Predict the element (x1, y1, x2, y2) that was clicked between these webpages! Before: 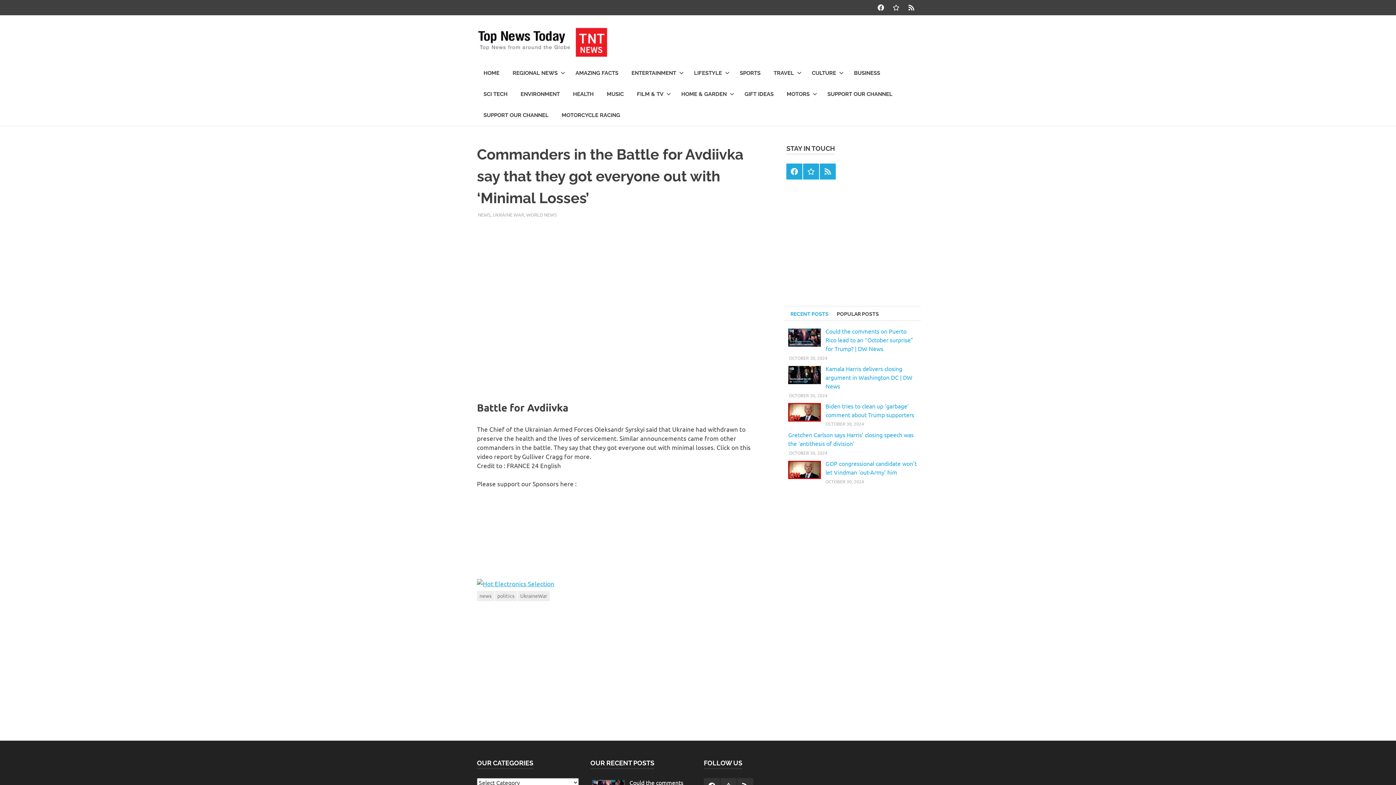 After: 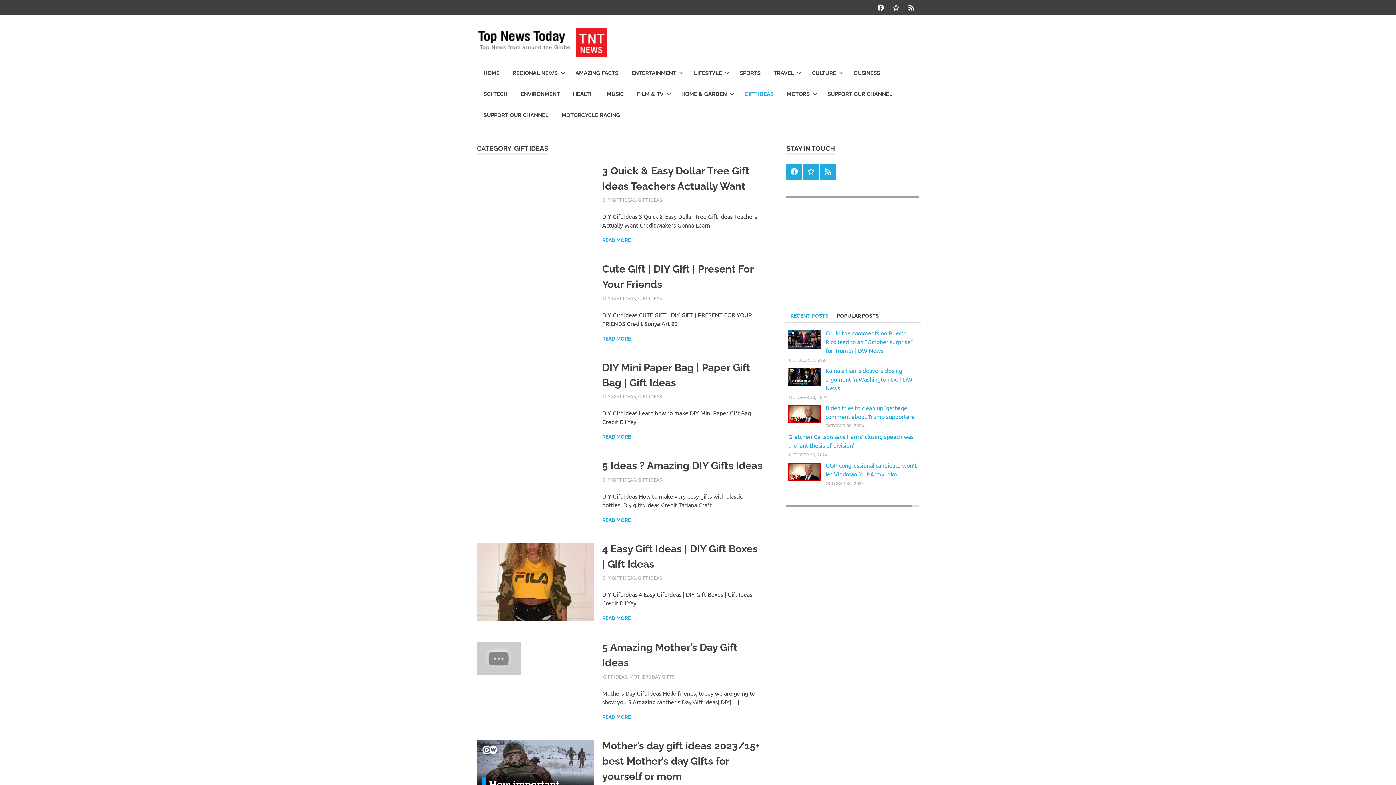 Action: bbox: (738, 83, 780, 104) label: GIFT IDEAS